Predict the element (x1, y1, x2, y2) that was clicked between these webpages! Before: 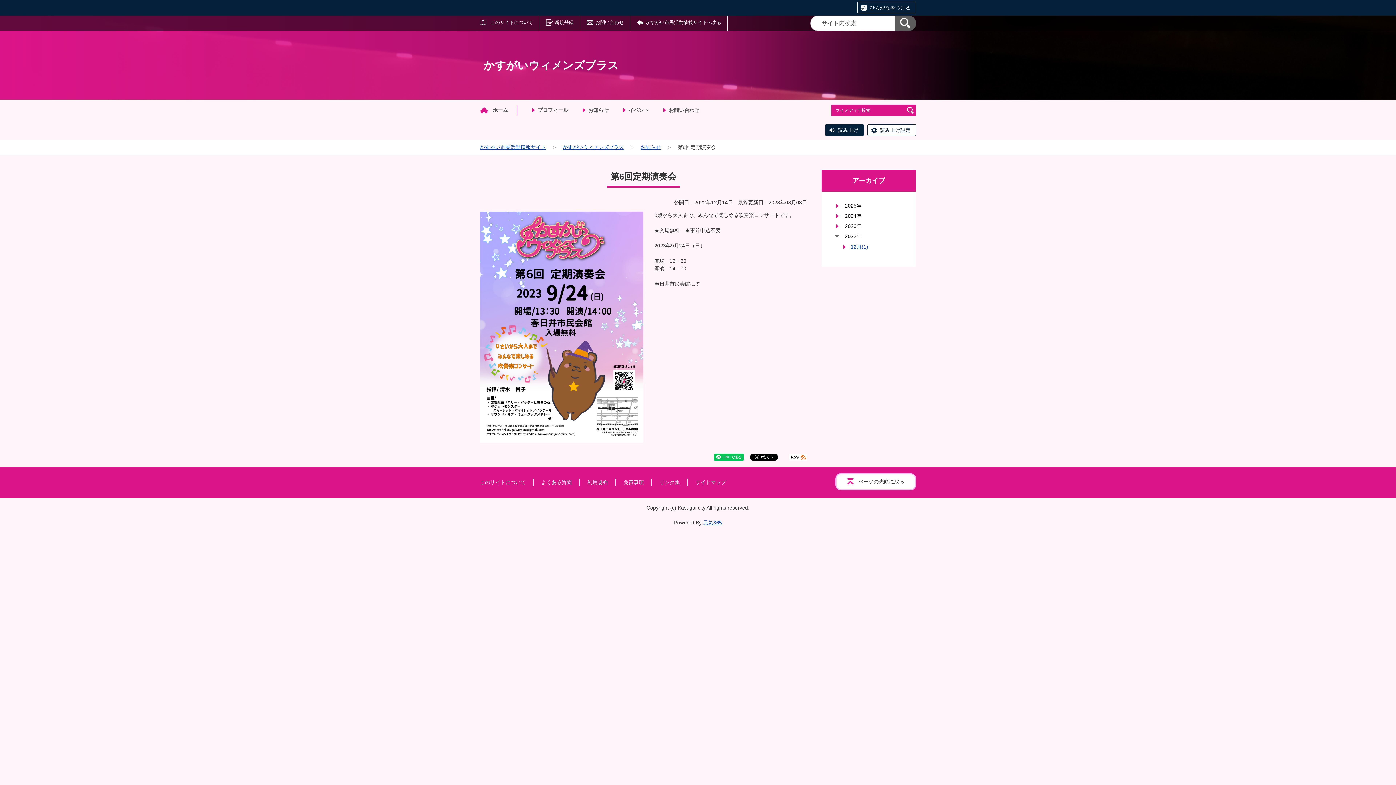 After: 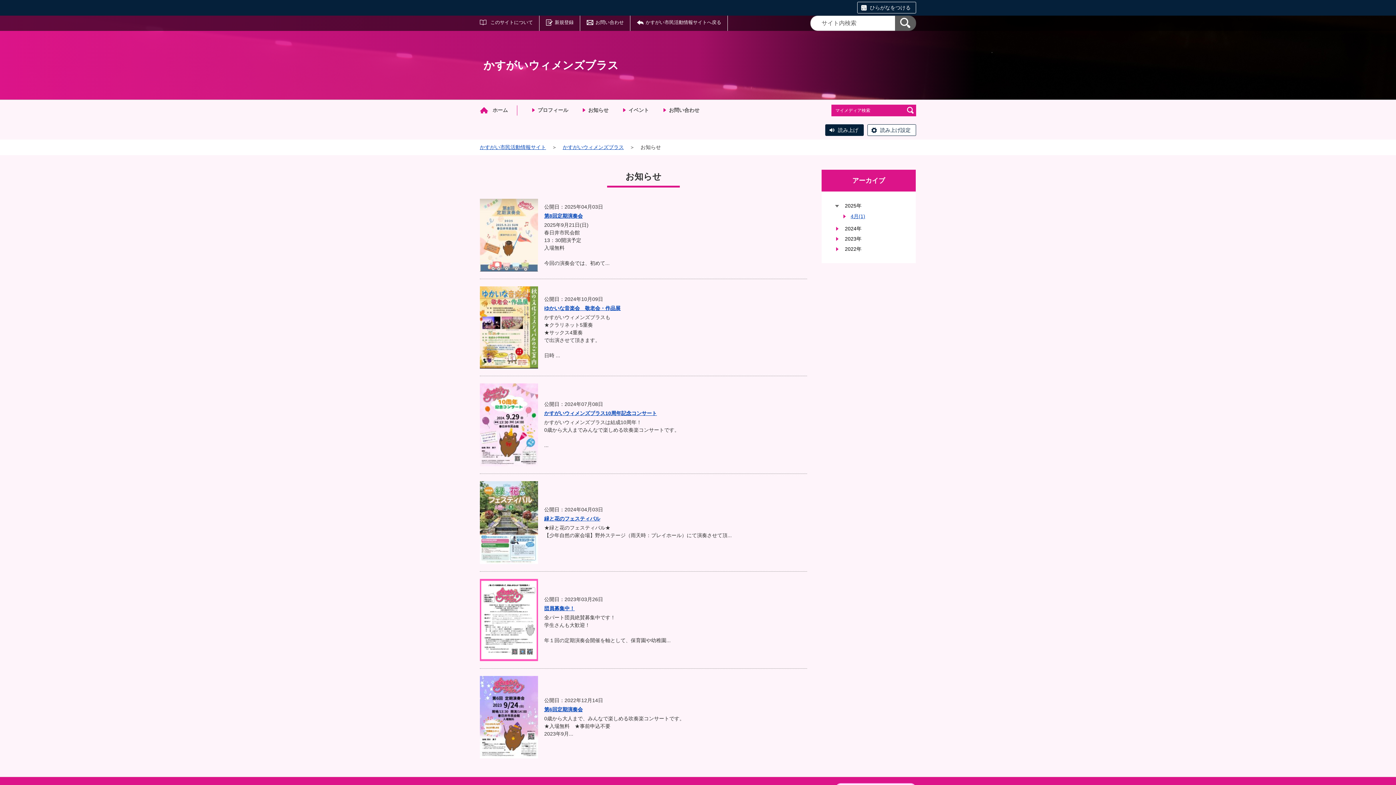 Action: label: お知らせ bbox: (588, 107, 608, 113)